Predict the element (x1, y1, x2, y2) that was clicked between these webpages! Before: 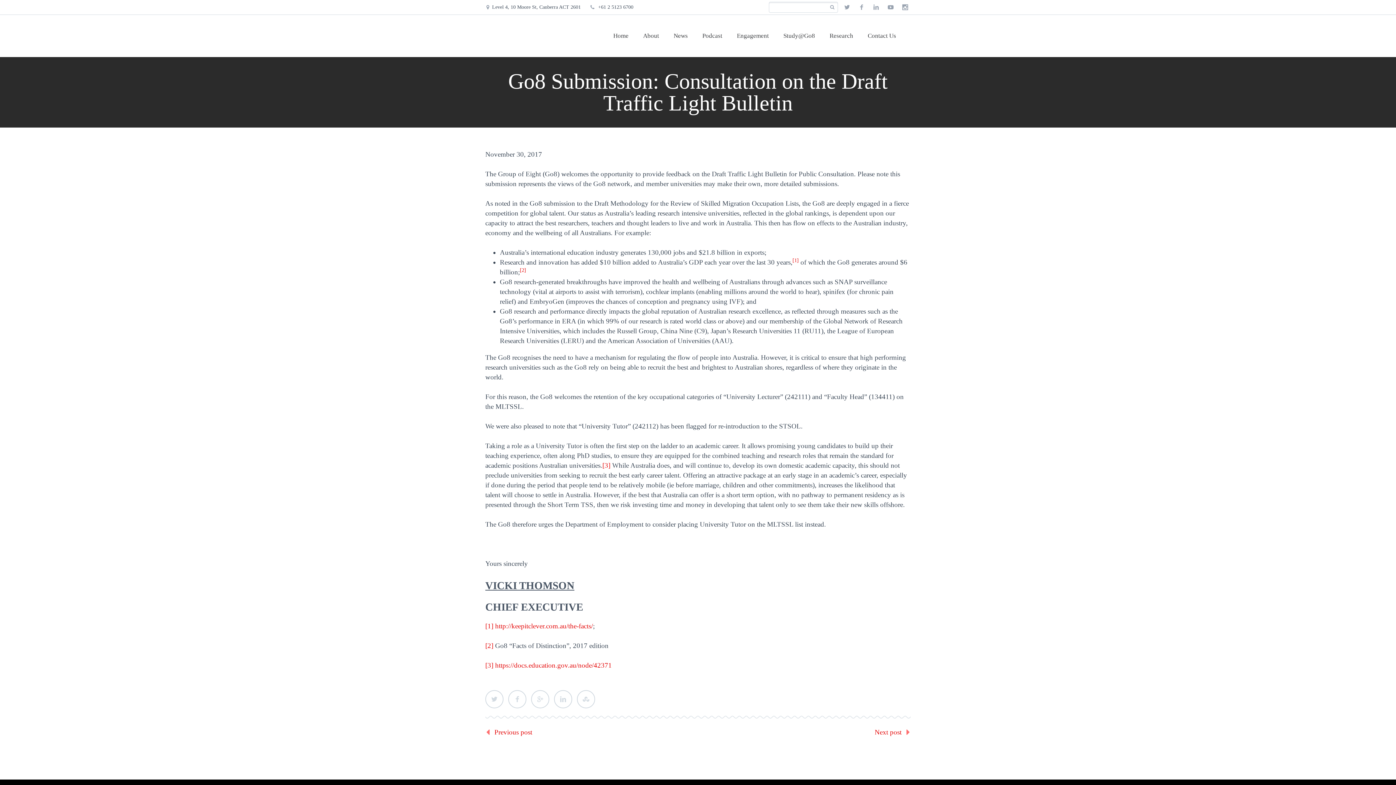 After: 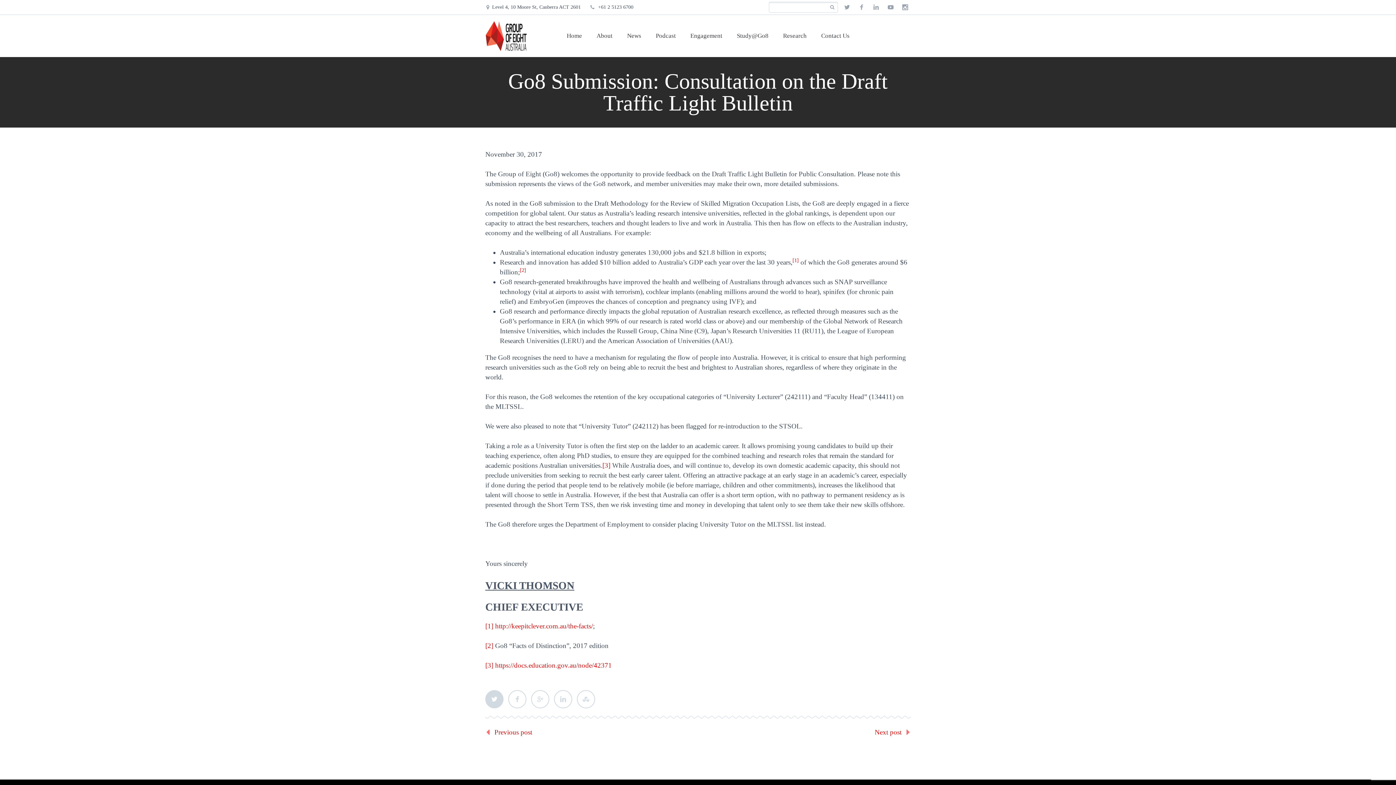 Action: label: Twitter bbox: (485, 690, 503, 708)